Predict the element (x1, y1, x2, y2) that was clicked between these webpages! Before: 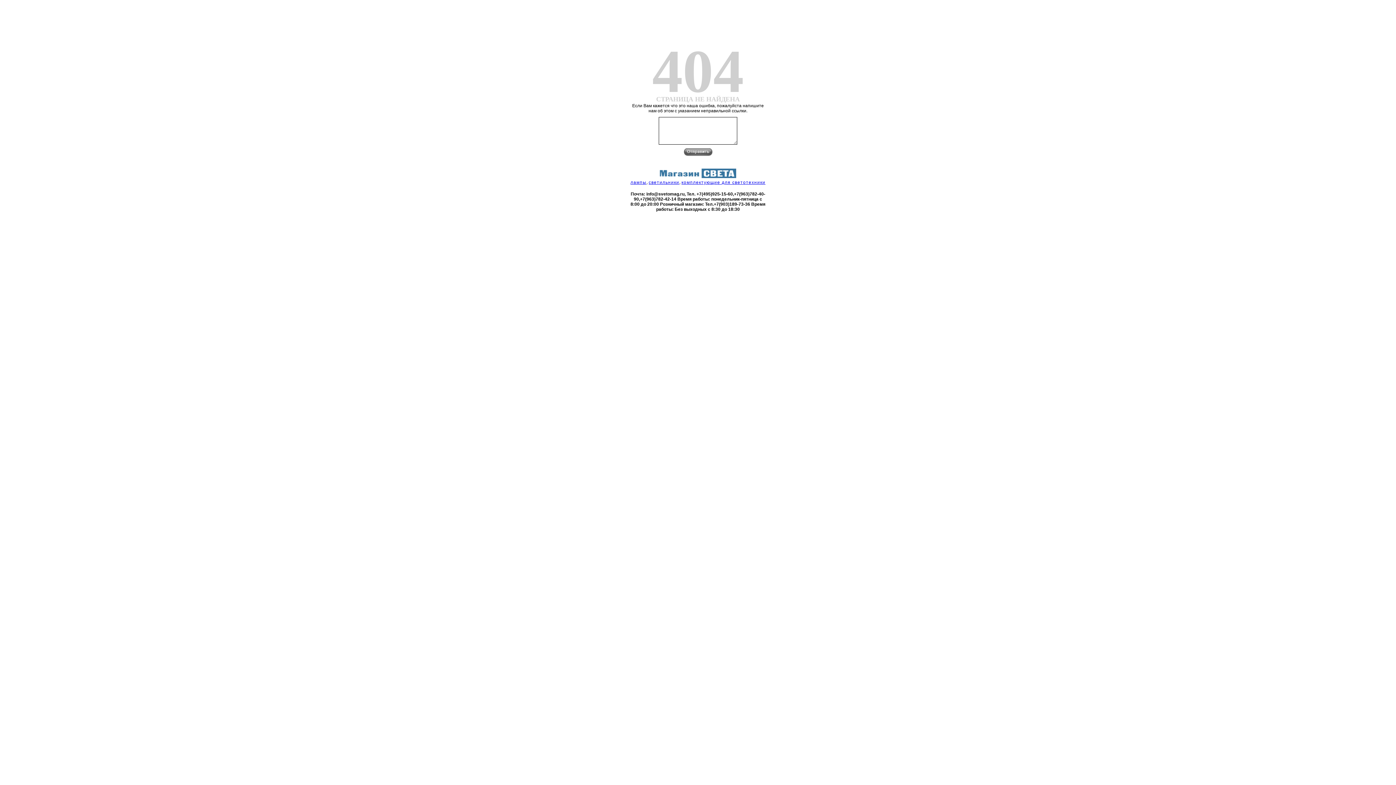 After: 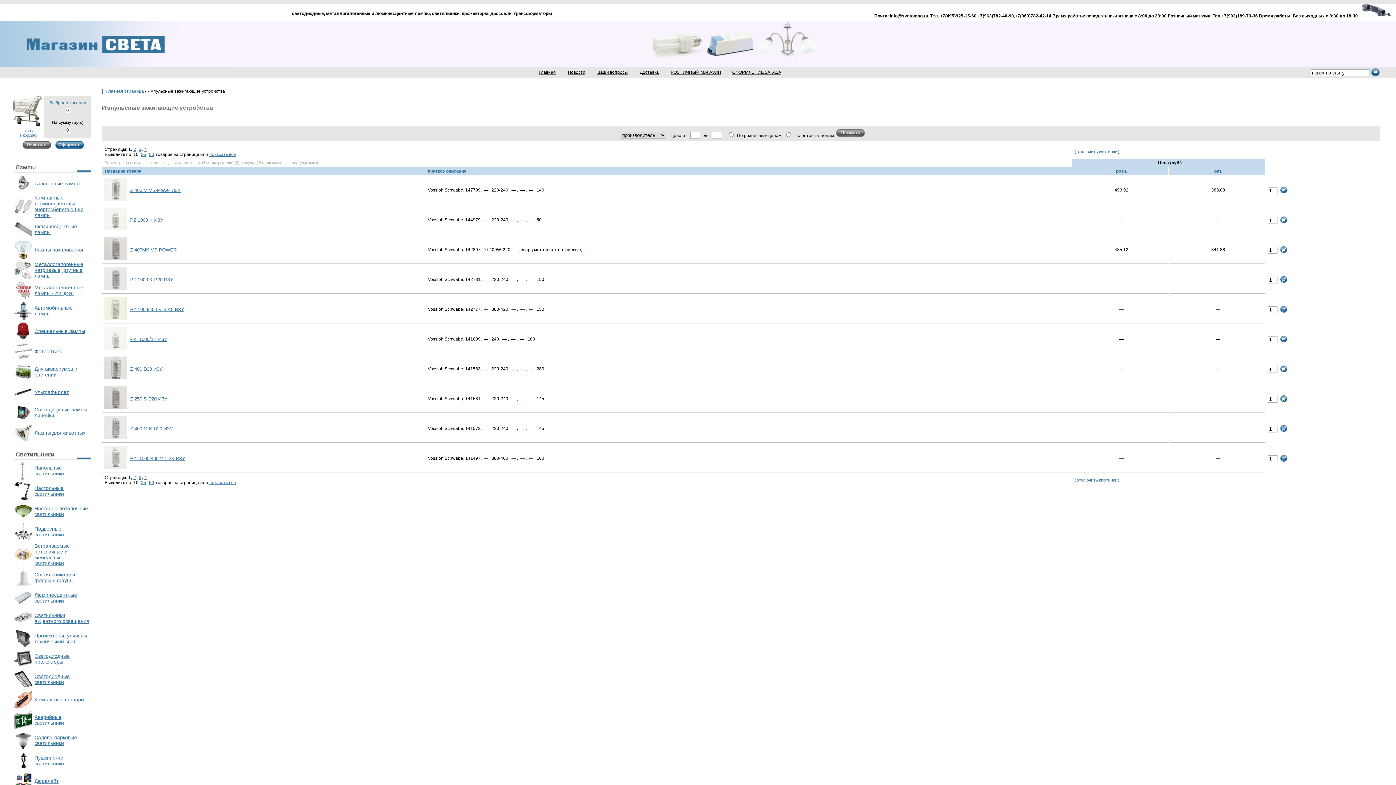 Action: label: комплектующие для светотехники bbox: (681, 180, 765, 185)